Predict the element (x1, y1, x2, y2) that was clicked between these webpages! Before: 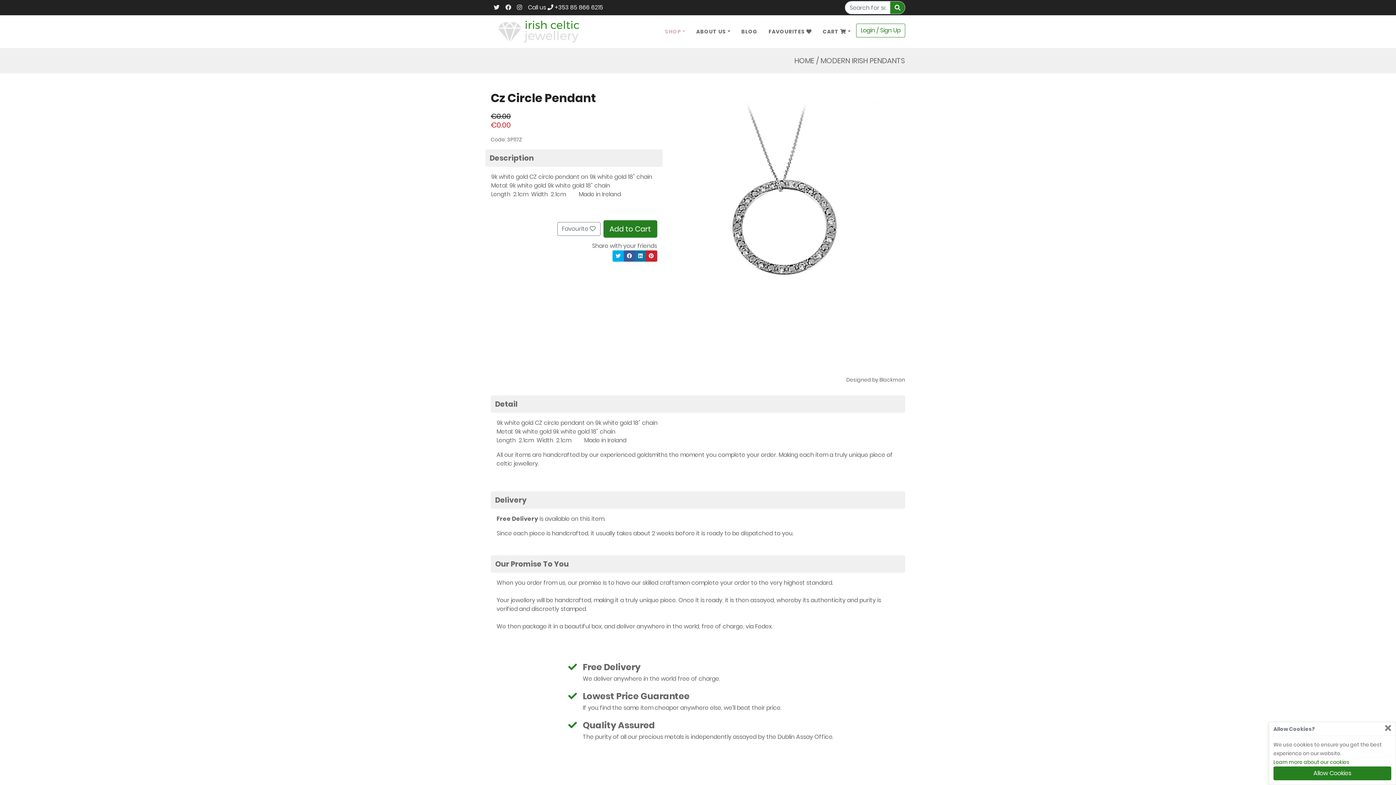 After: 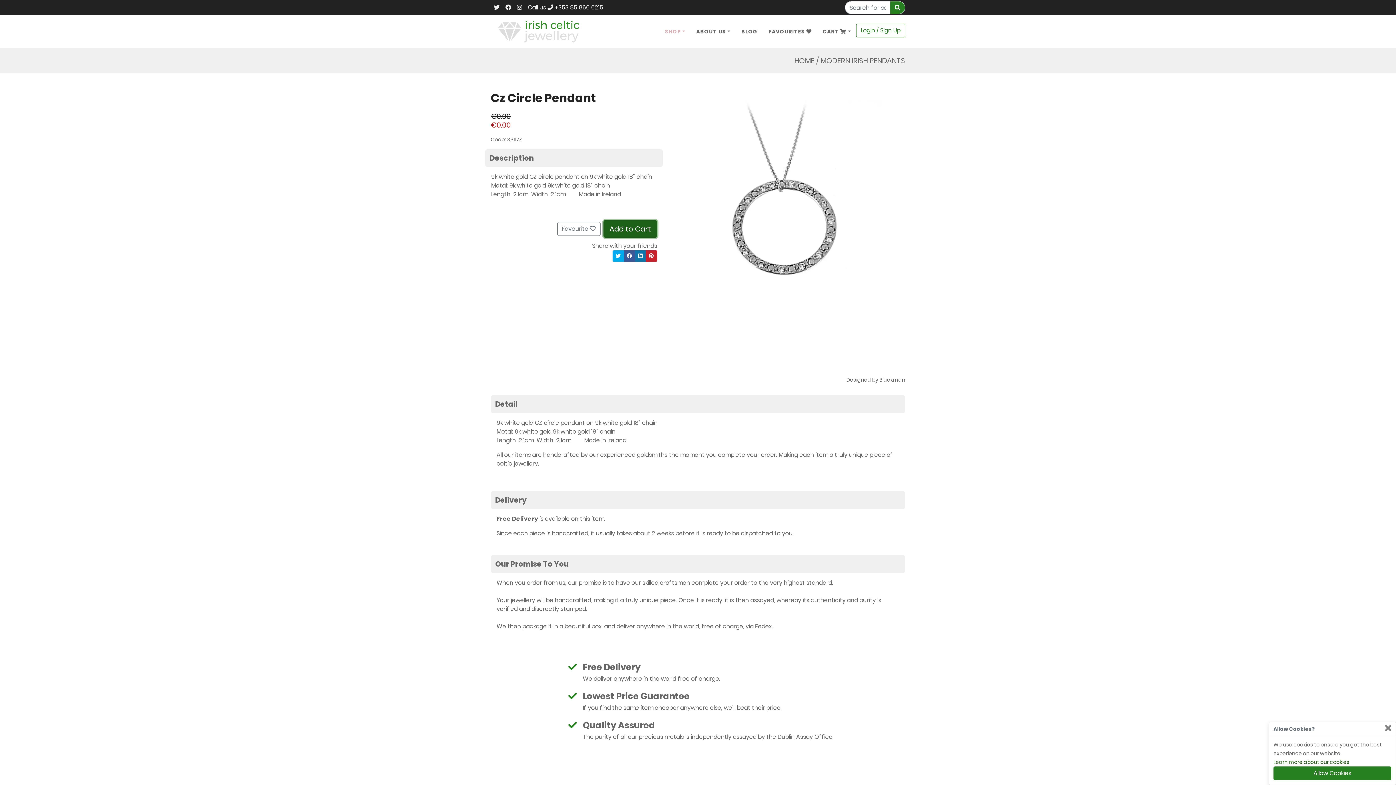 Action: label: Add to Cart bbox: (603, 220, 657, 237)